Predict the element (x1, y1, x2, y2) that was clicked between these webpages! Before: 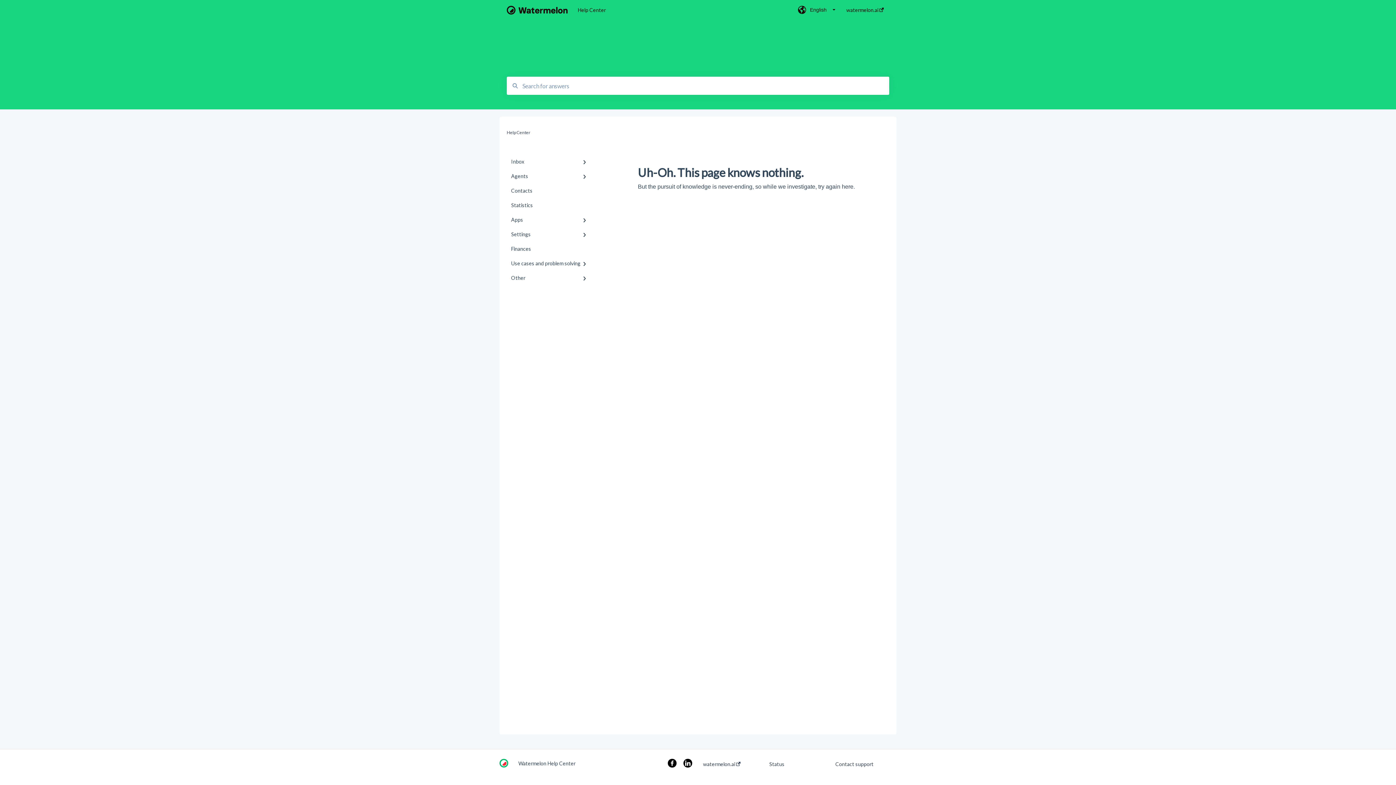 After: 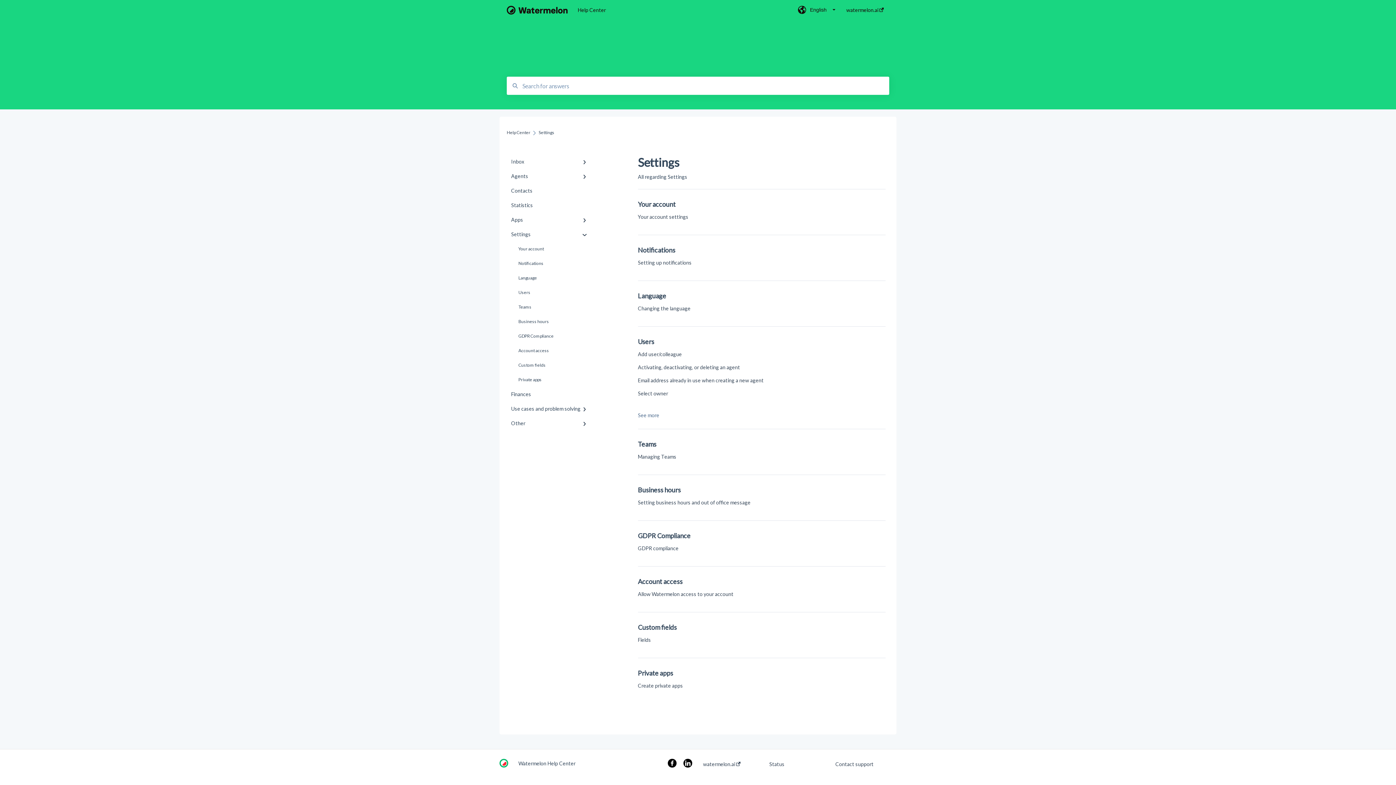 Action: bbox: (506, 227, 594, 241) label: Settings